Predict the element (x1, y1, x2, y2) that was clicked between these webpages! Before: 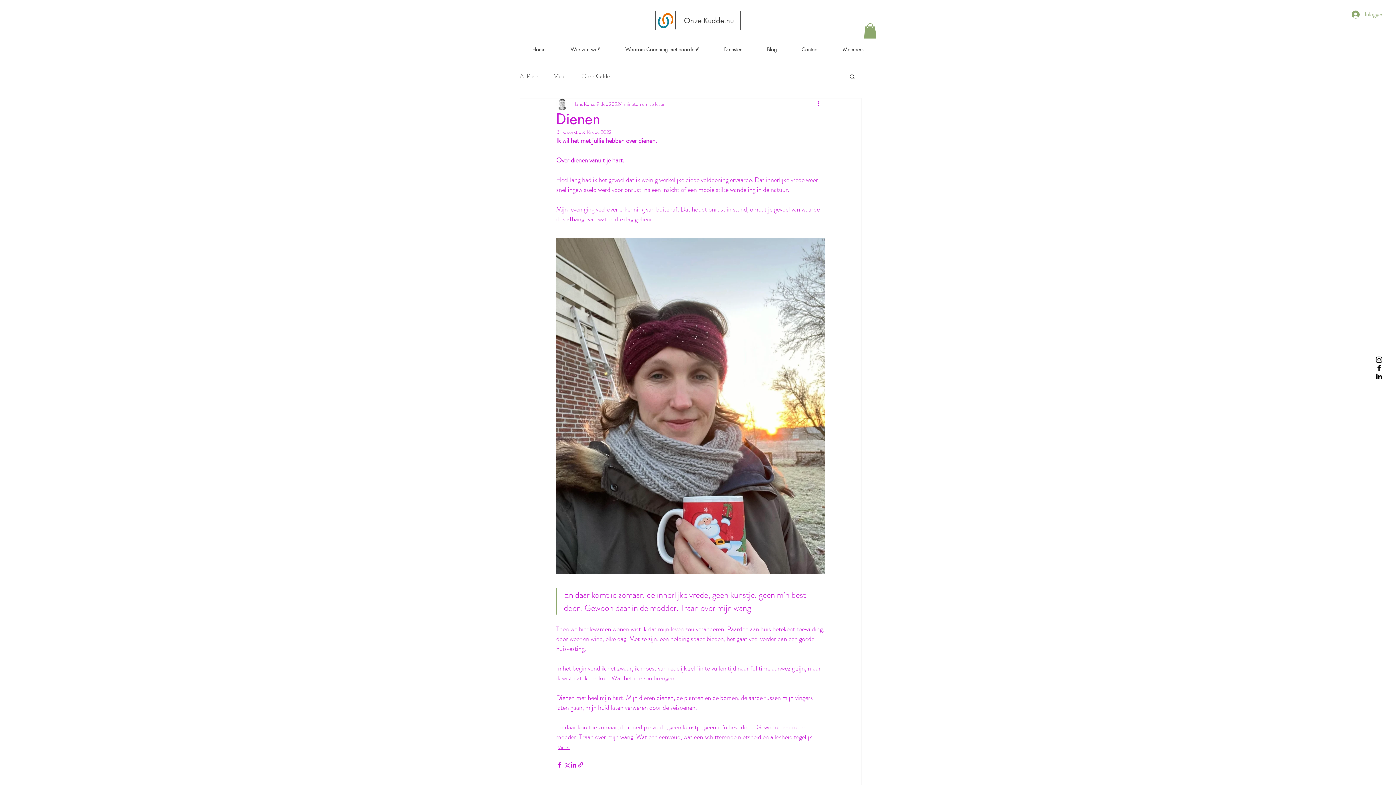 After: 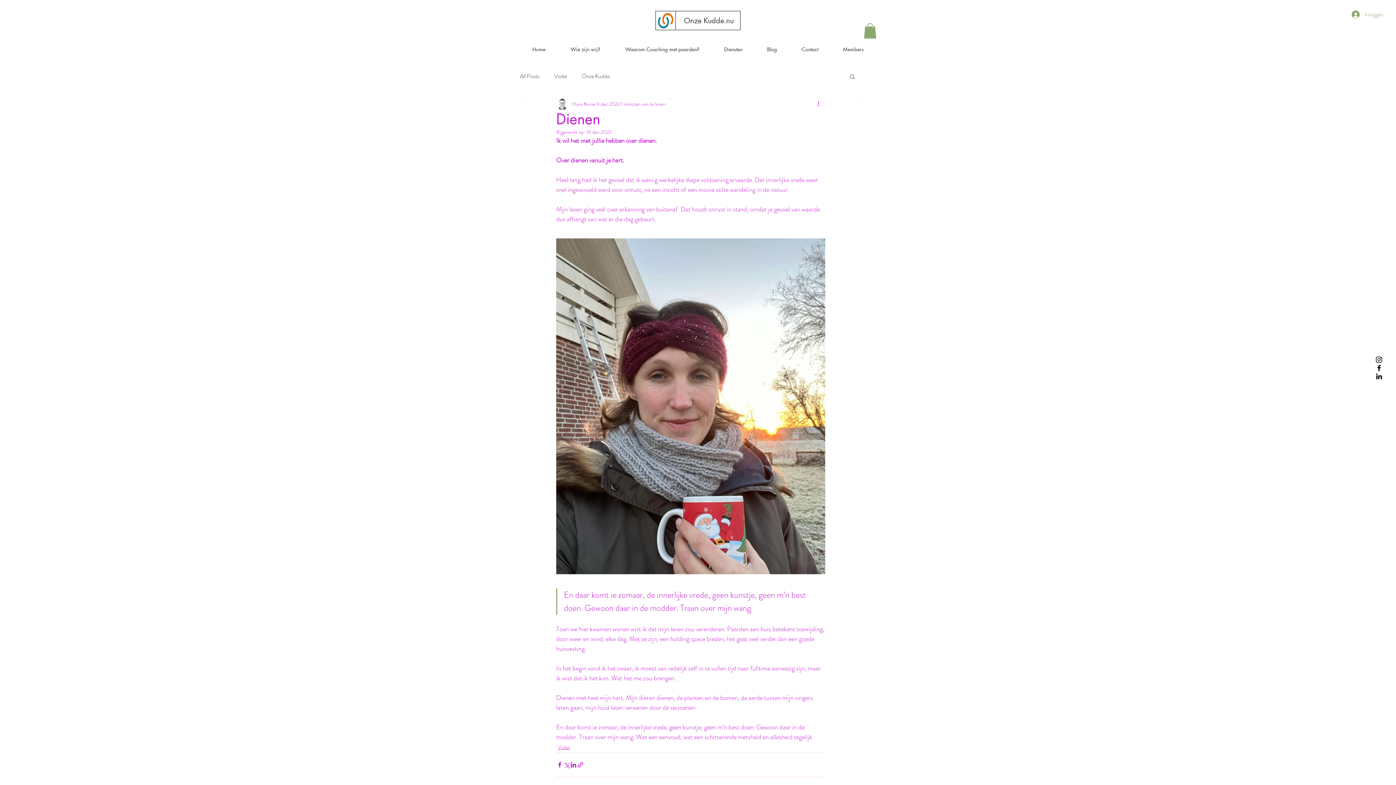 Action: bbox: (849, 73, 856, 79) label: Zoeken